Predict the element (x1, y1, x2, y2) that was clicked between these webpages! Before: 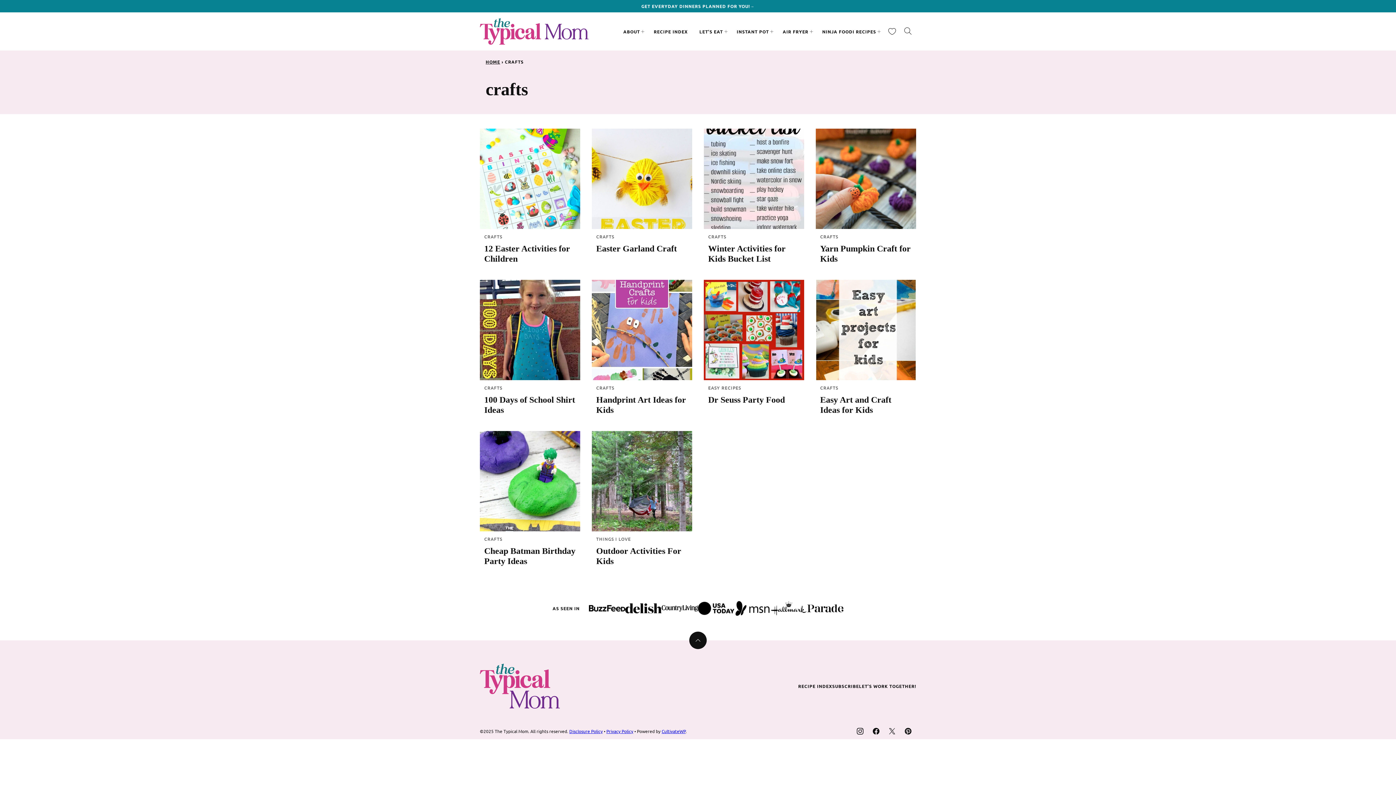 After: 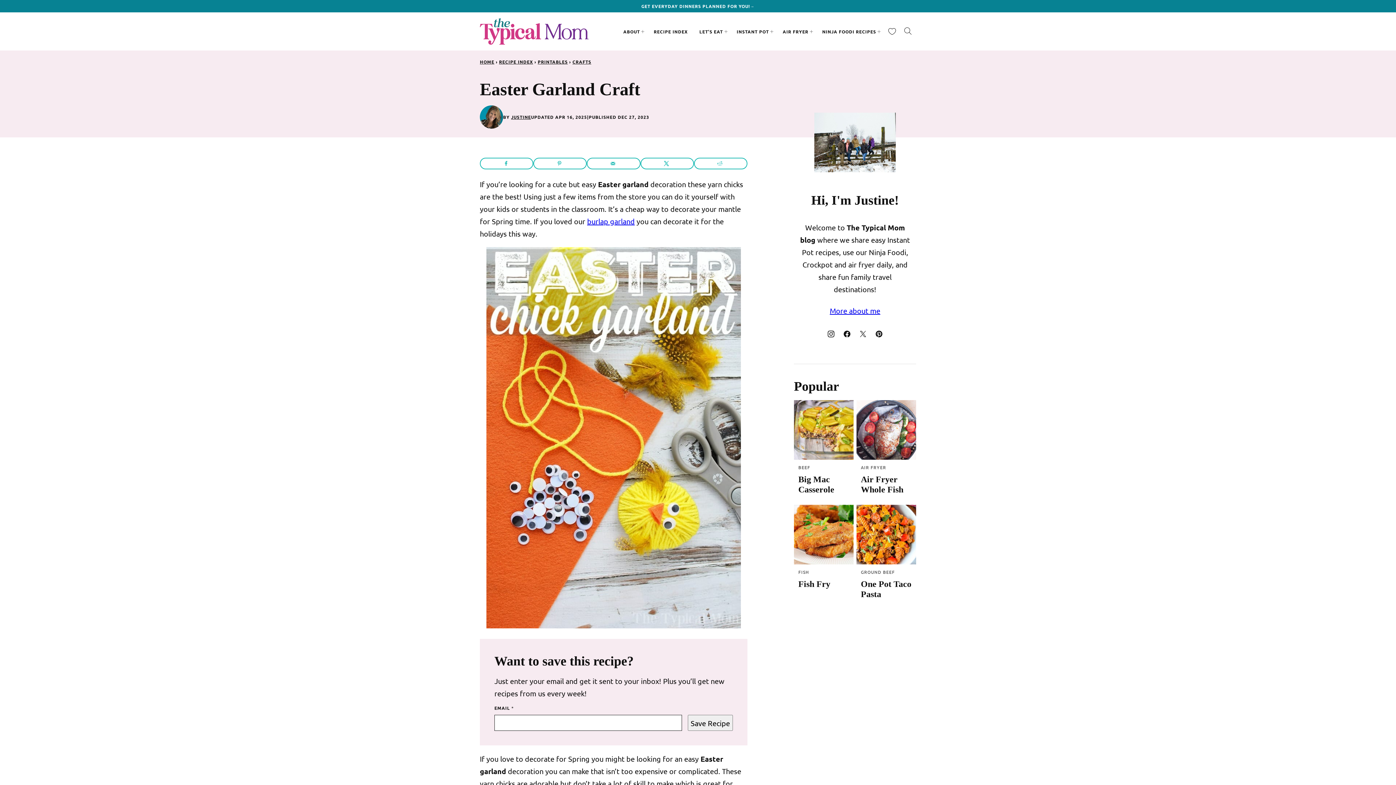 Action: bbox: (592, 128, 692, 229)